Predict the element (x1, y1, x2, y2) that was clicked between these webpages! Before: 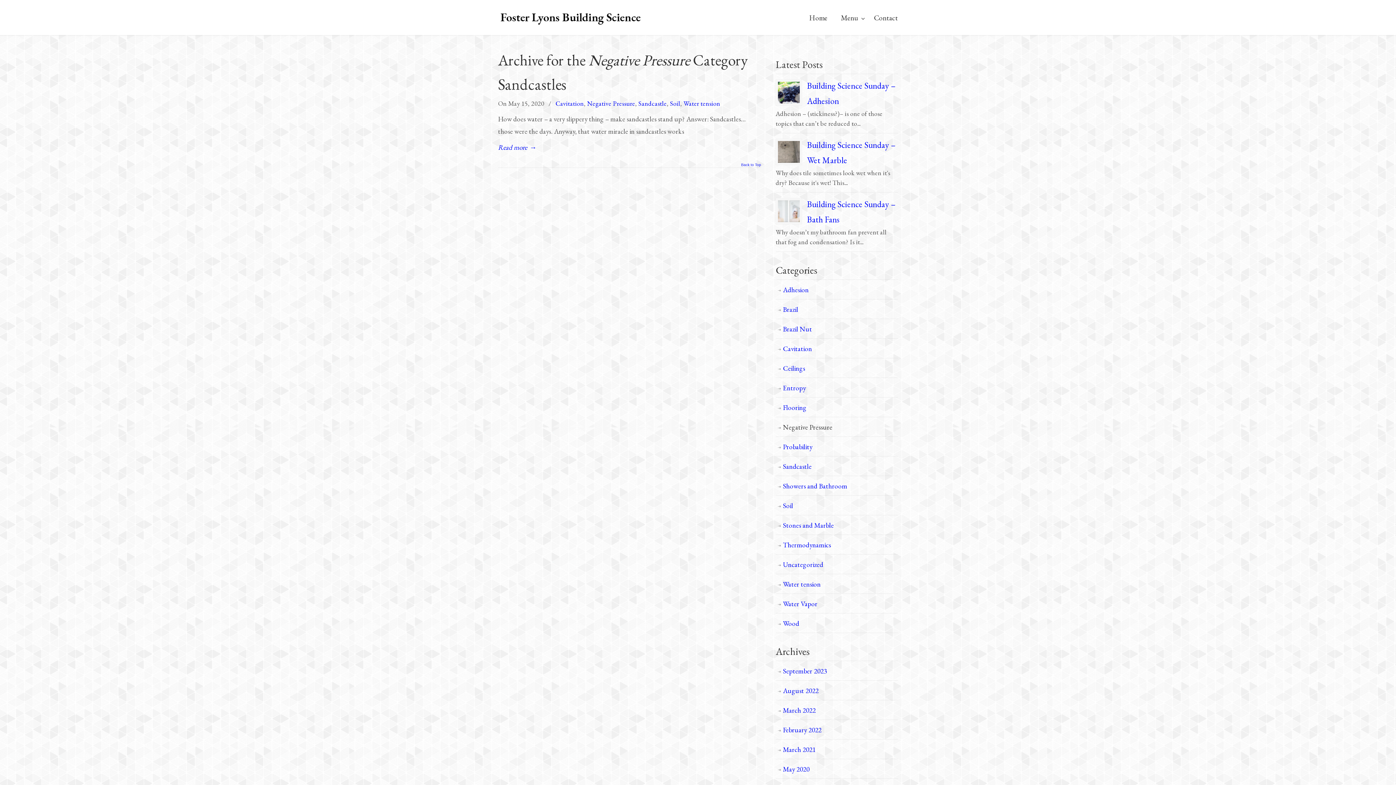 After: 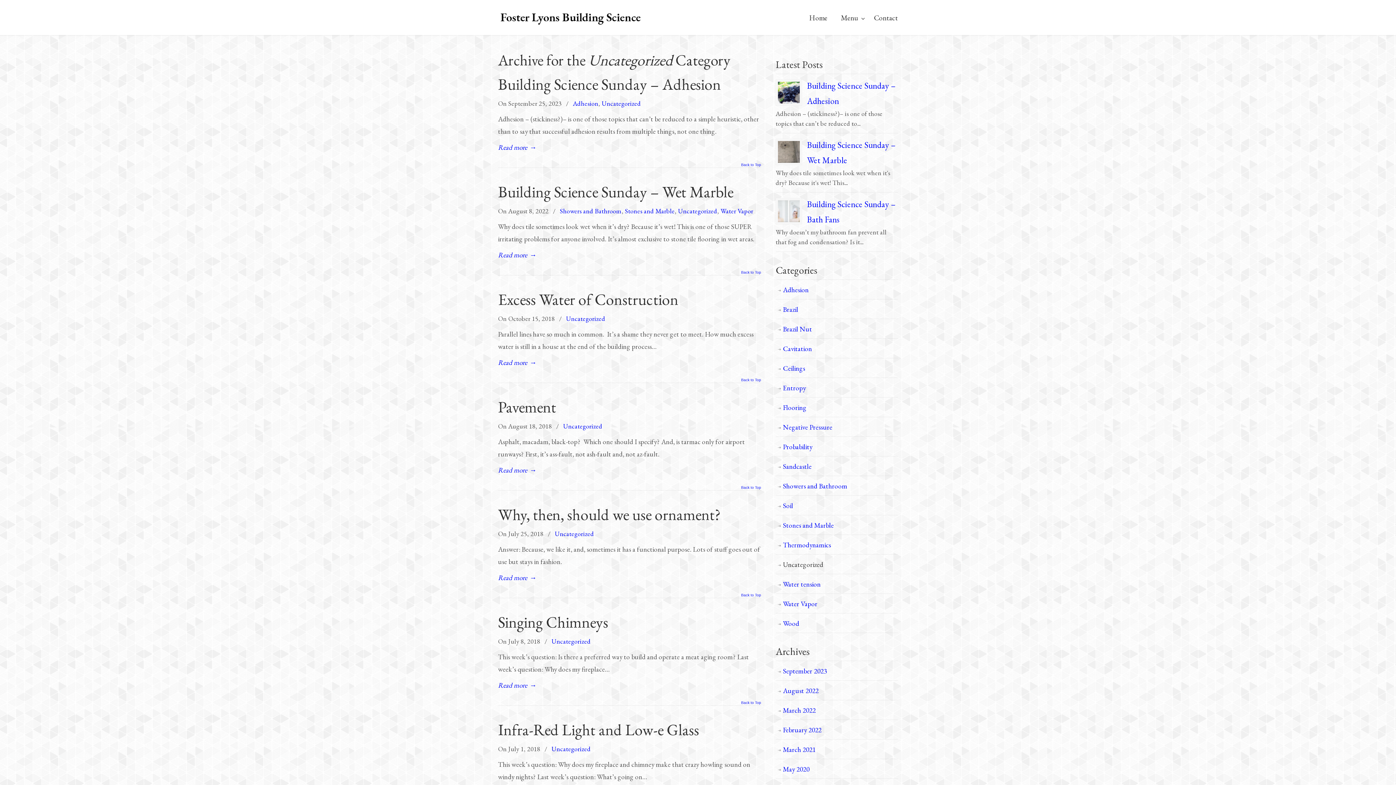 Action: label: Uncategorized bbox: (775, 555, 898, 574)